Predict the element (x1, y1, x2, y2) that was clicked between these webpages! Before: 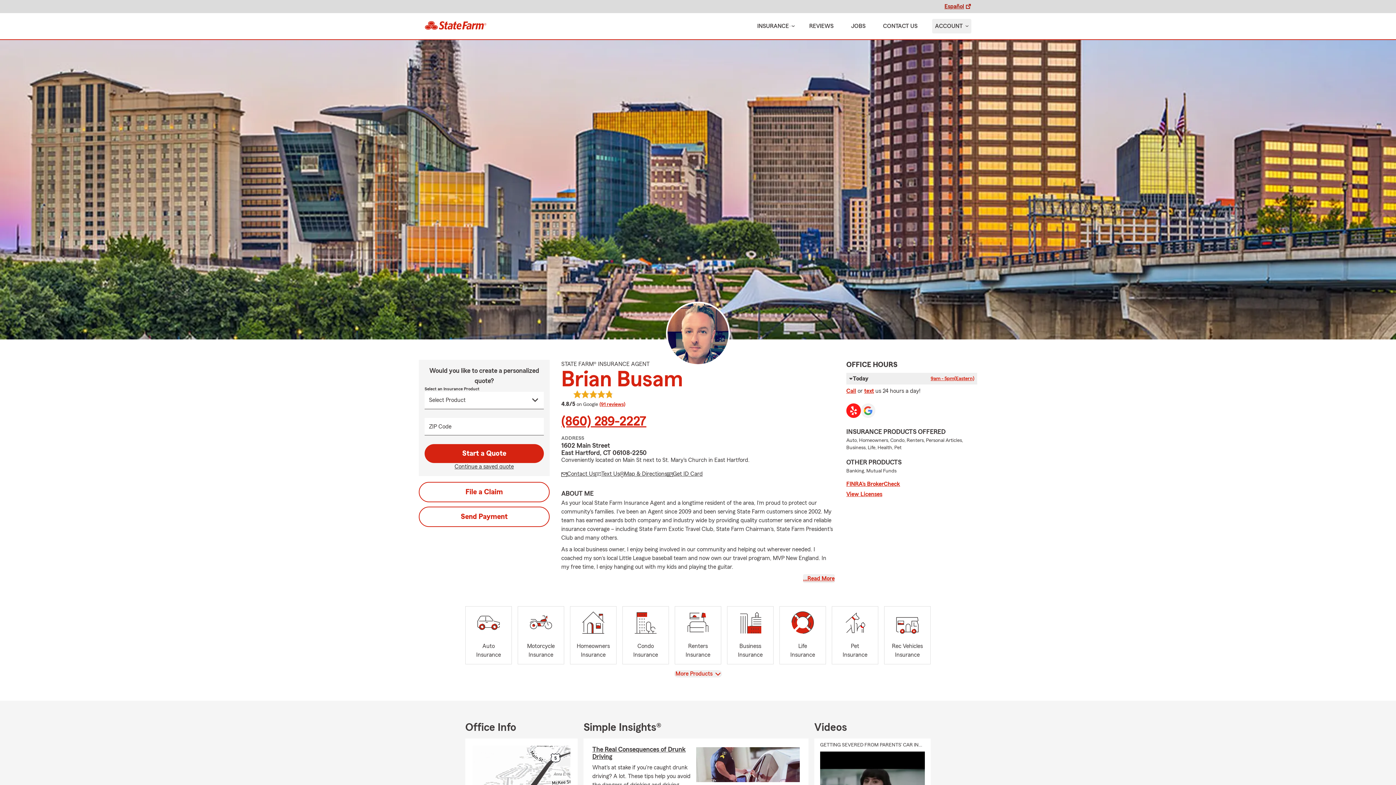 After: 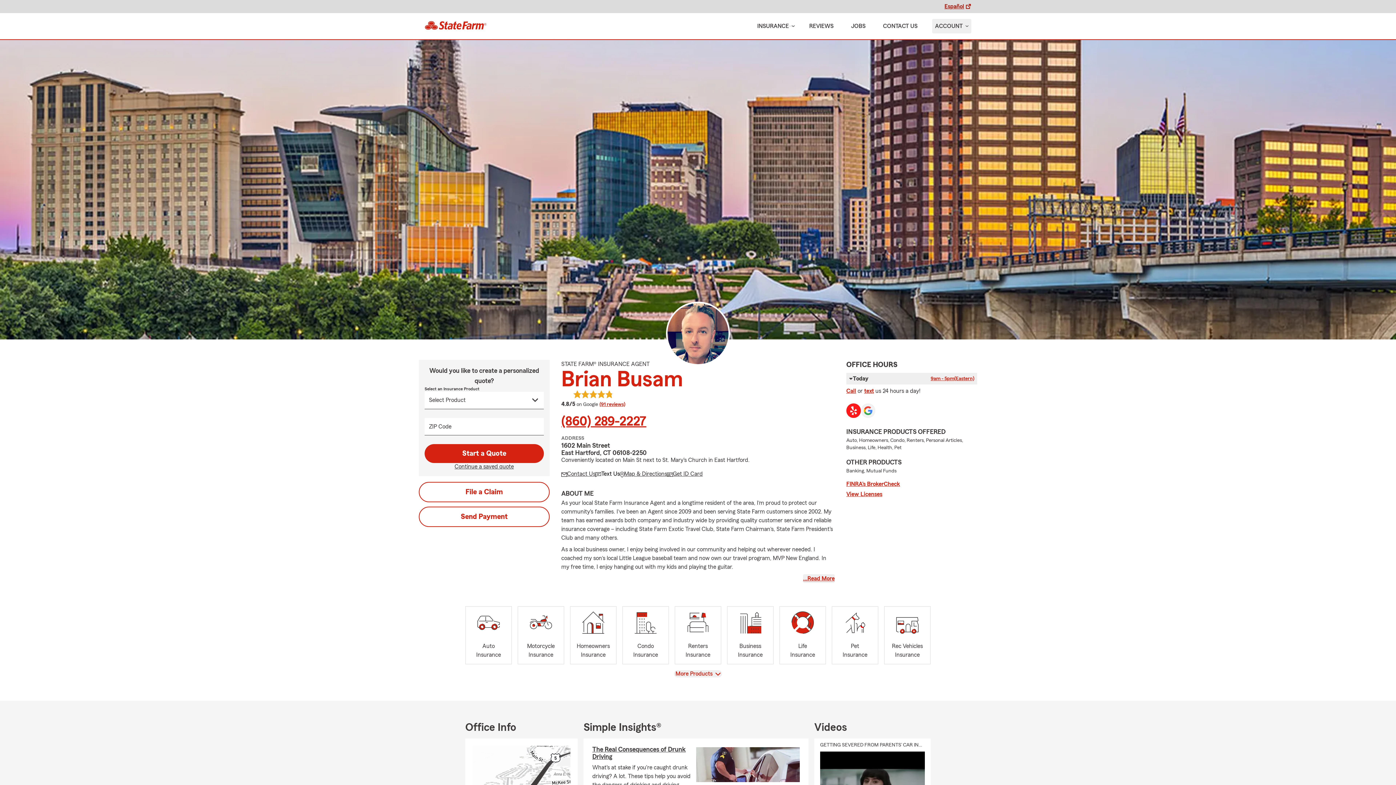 Action: bbox: (595, 469, 620, 479) label: Text Us